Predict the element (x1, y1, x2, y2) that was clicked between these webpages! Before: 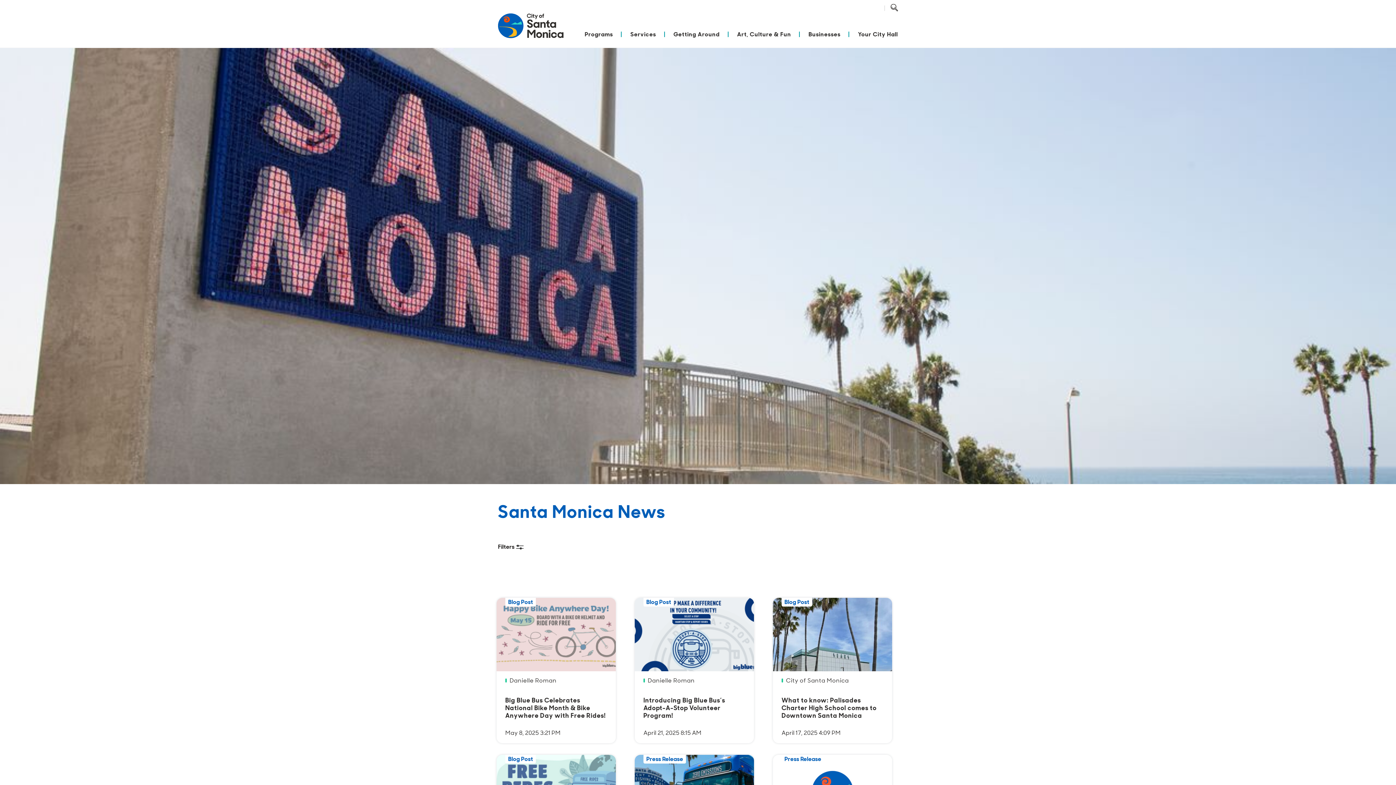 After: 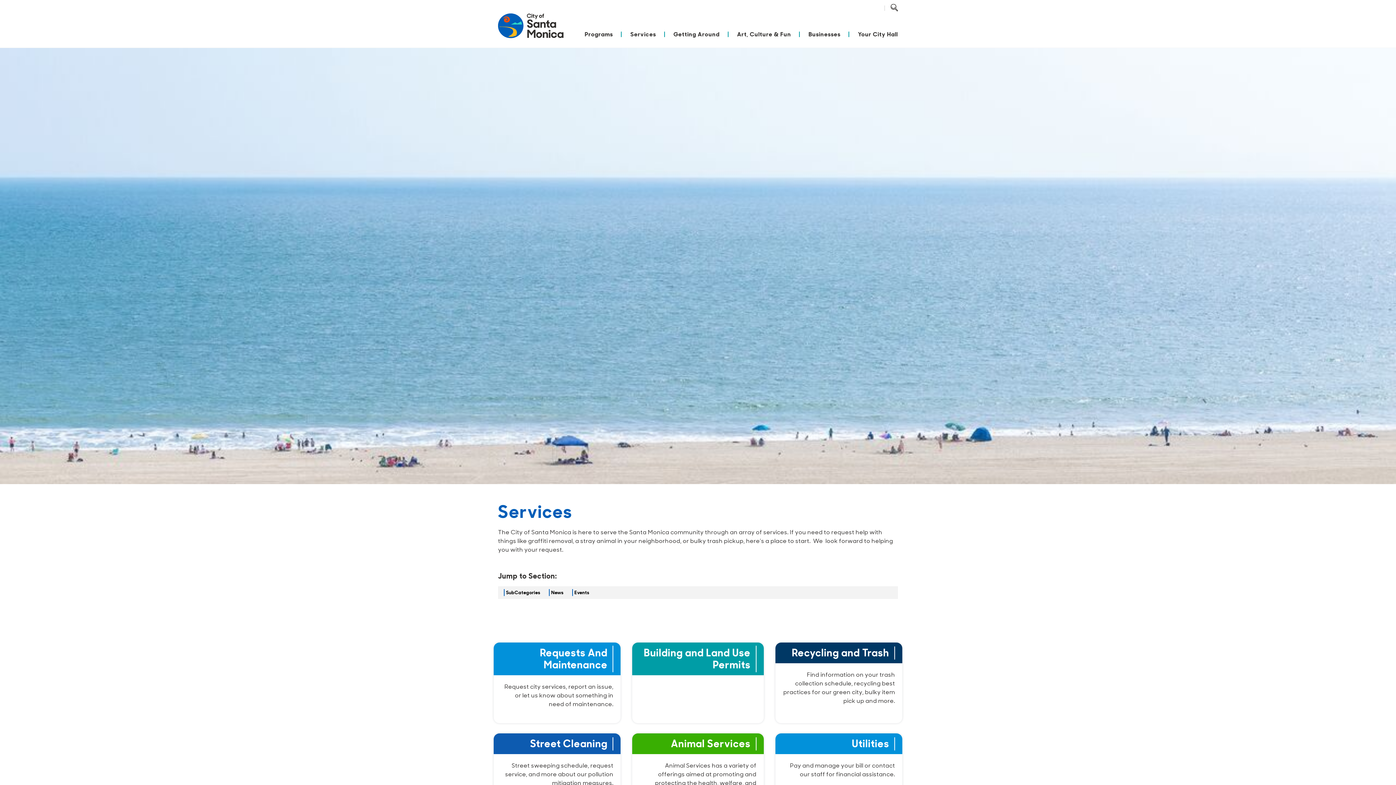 Action: bbox: (621, 28, 665, 47) label: Services